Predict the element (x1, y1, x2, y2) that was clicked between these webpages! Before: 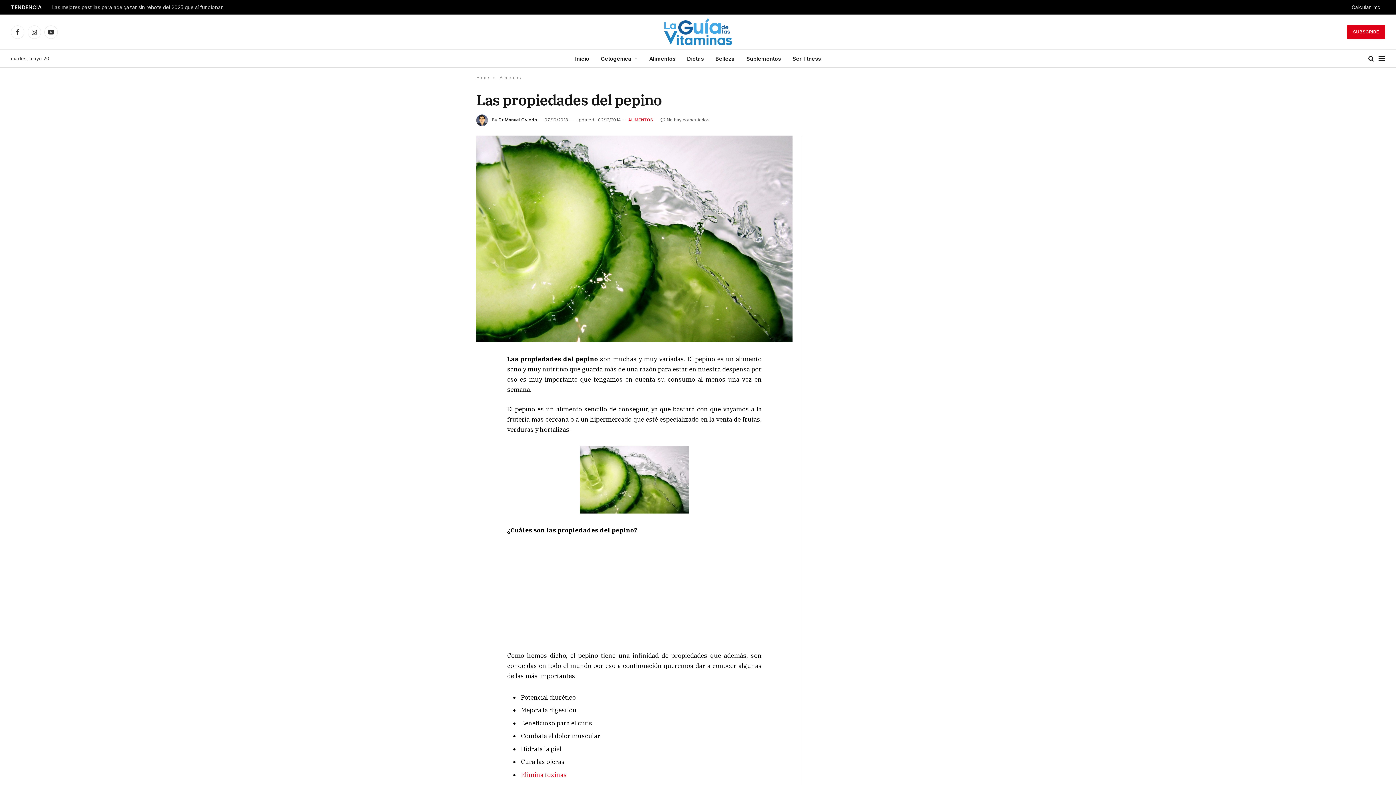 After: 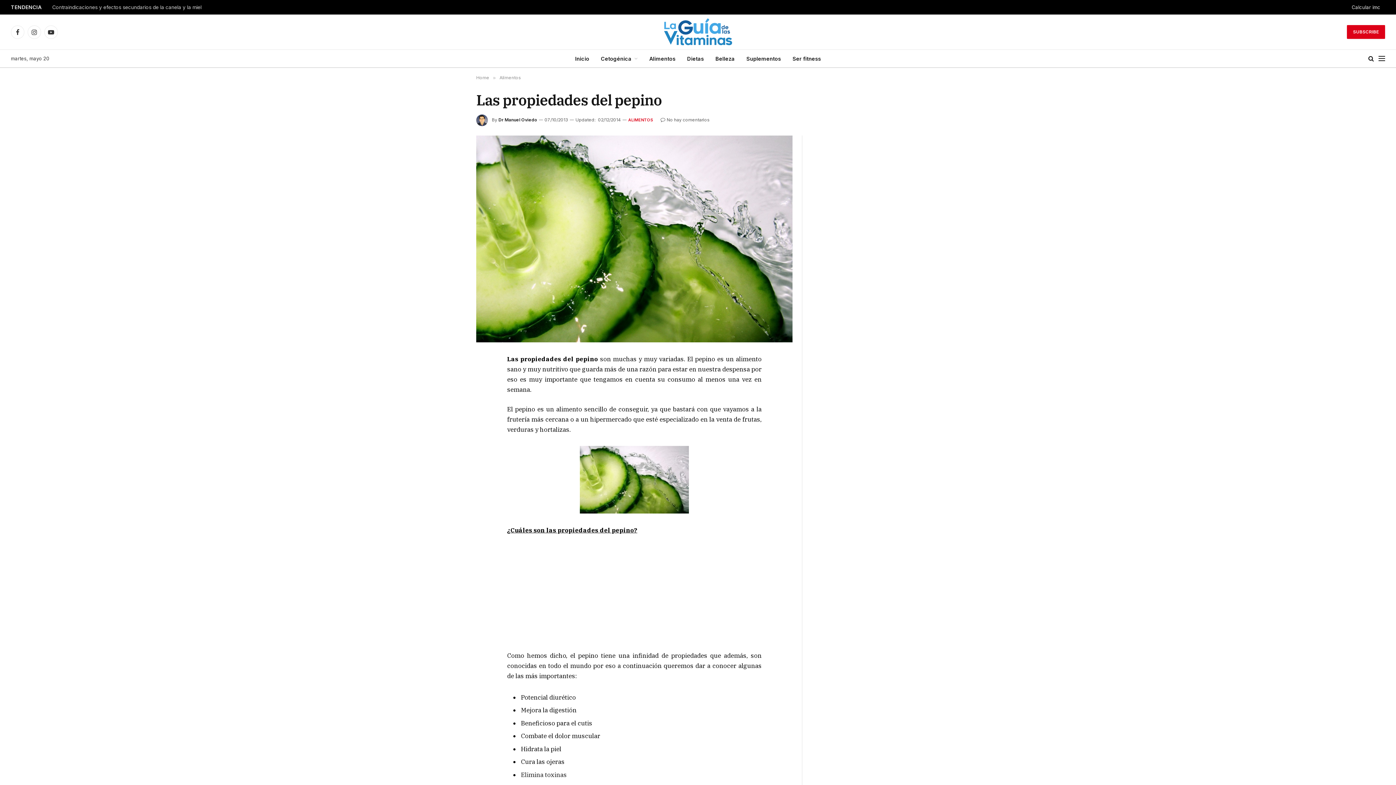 Action: bbox: (521, 771, 566, 779) label: Elimina toxinas